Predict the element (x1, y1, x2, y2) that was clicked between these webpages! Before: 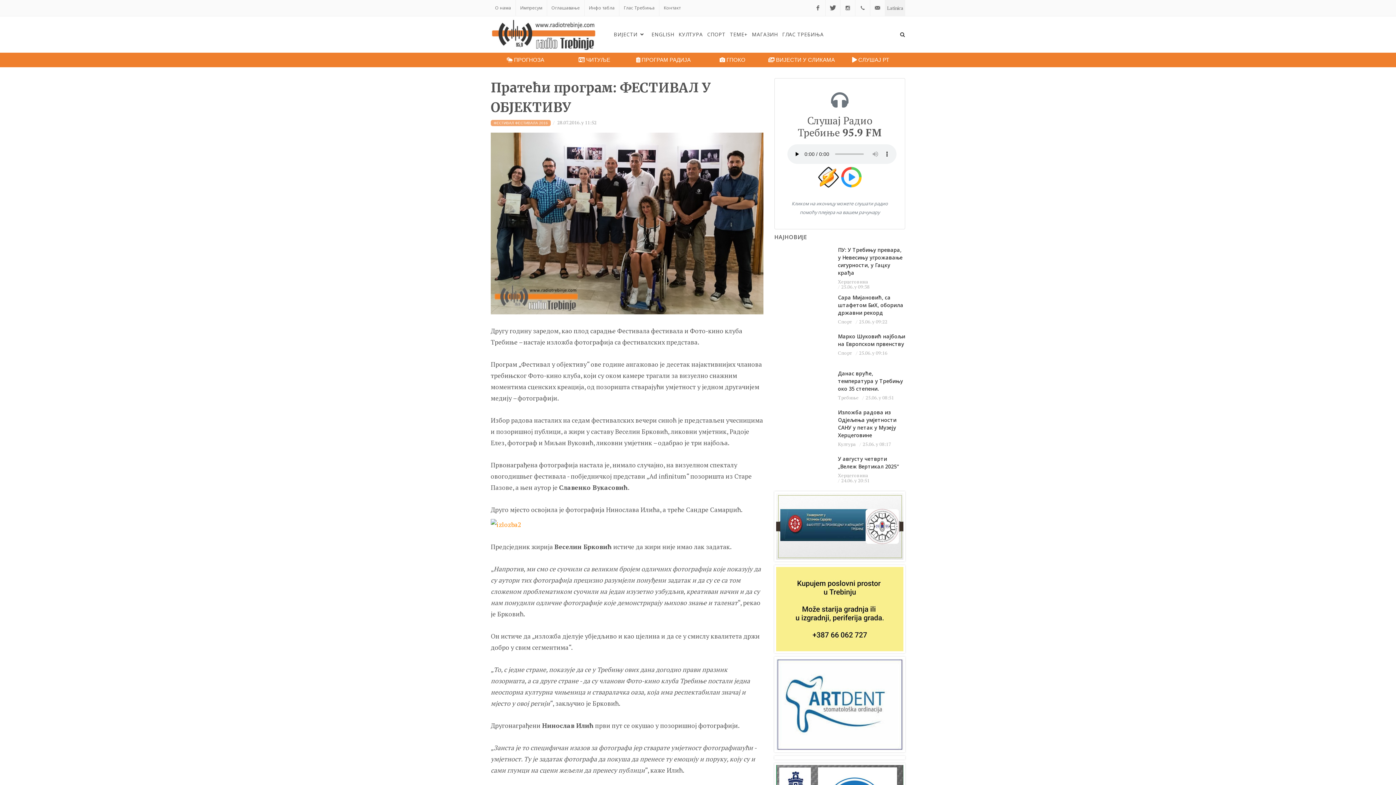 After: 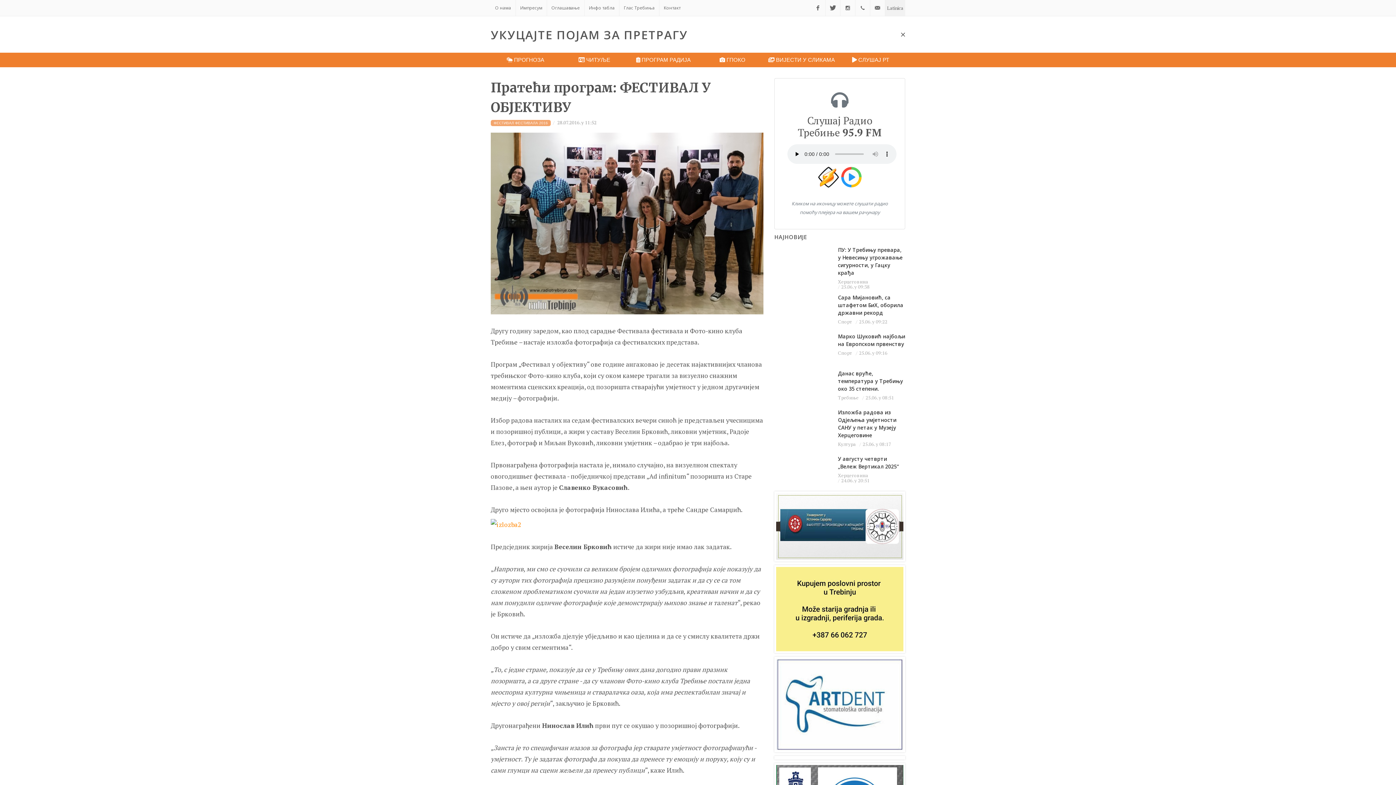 Action: bbox: (900, 30, 905, 36)